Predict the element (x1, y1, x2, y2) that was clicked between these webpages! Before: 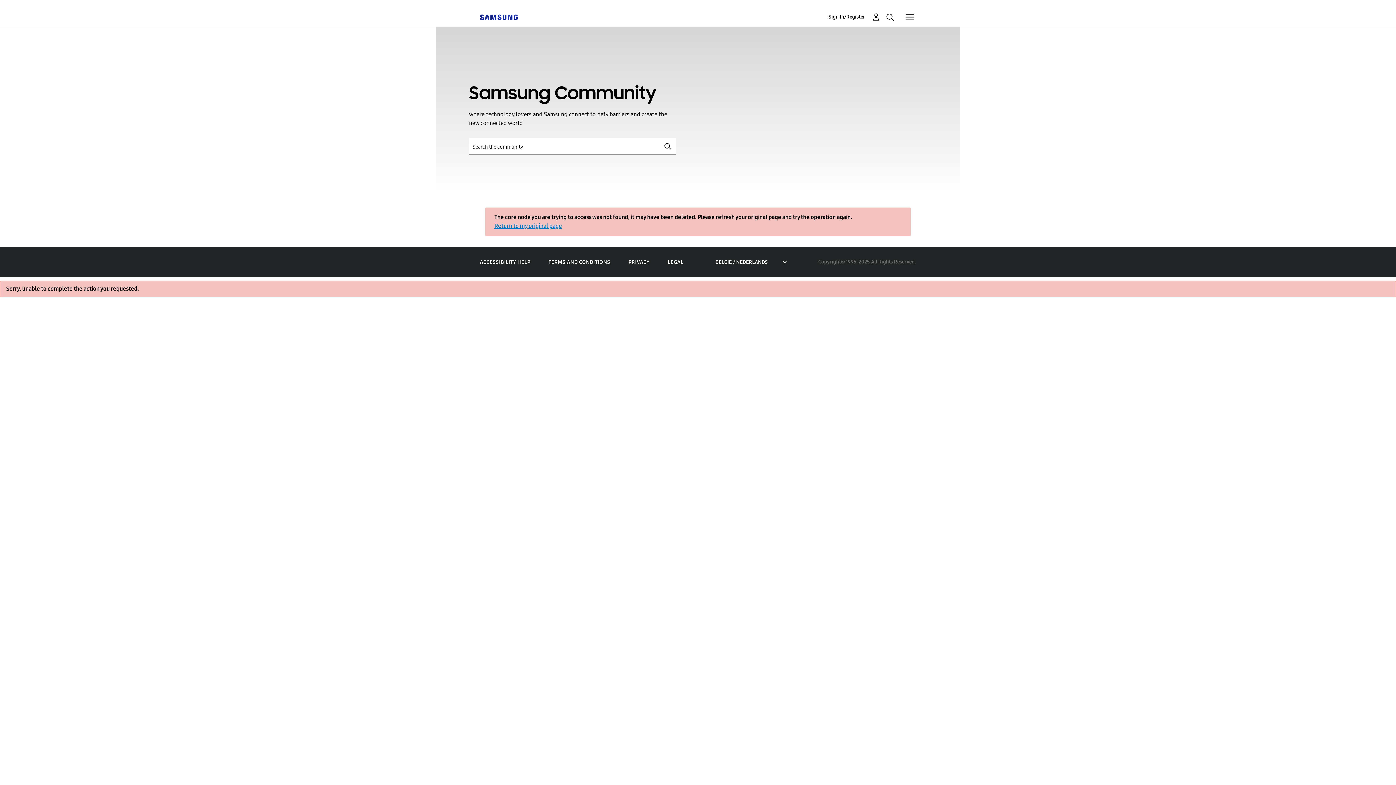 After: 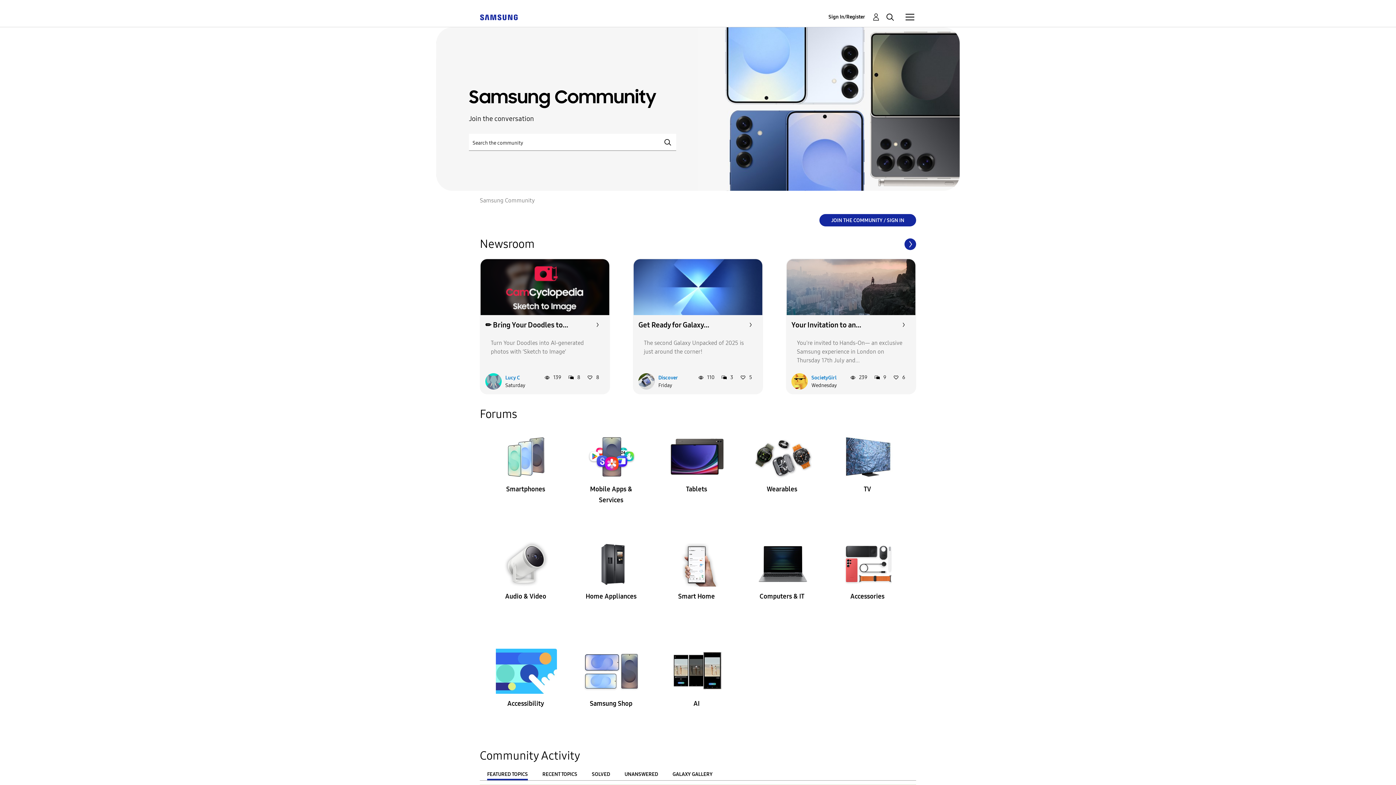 Action: bbox: (480, 13, 517, 20)